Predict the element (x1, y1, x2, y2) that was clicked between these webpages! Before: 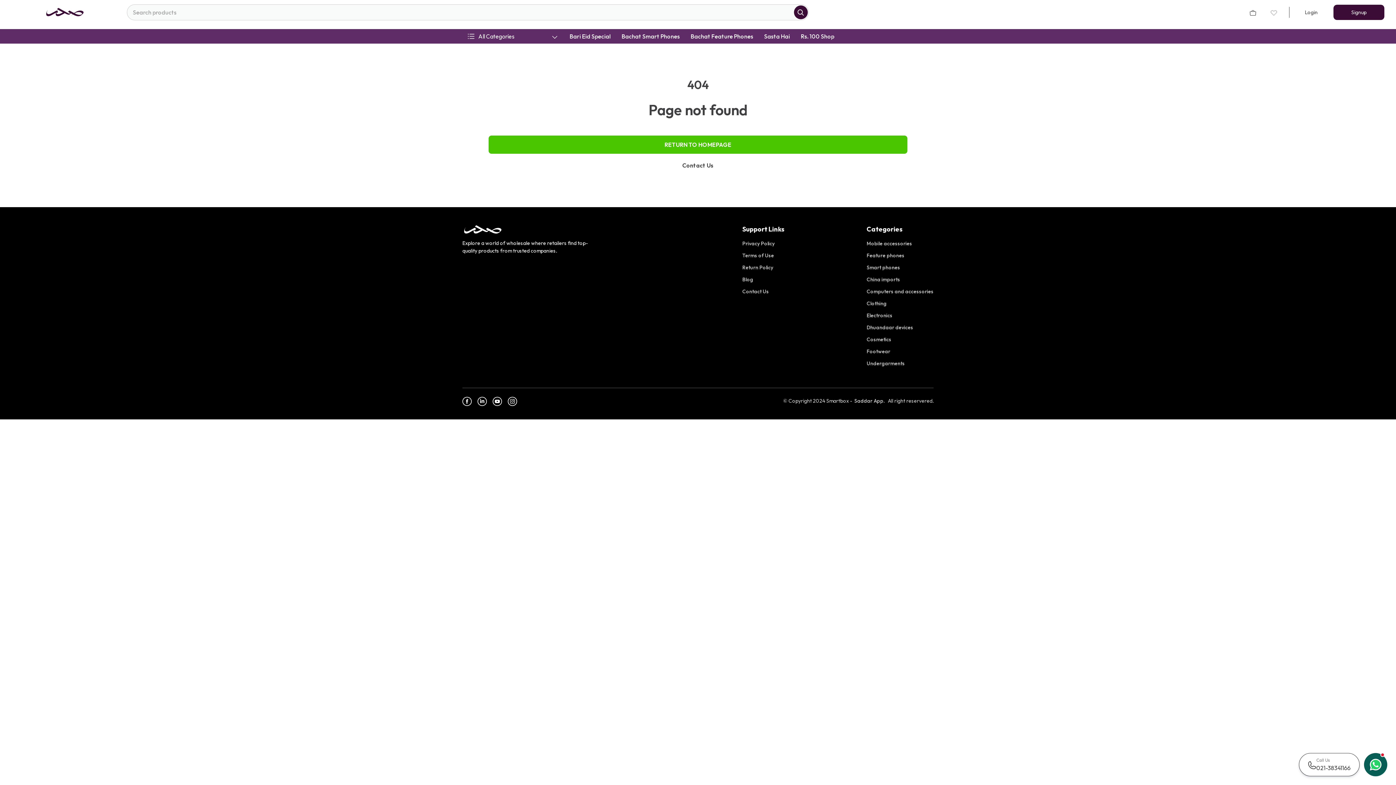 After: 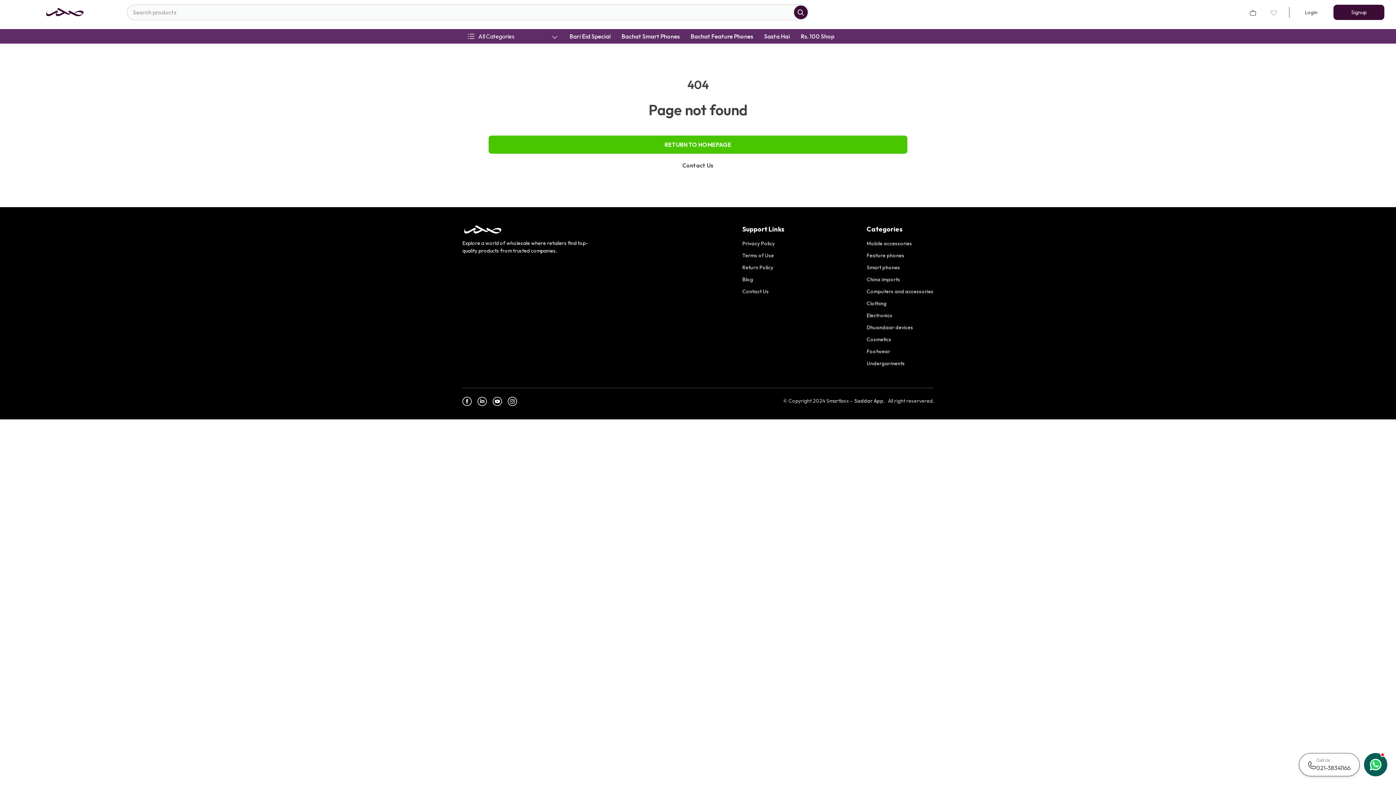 Action: bbox: (492, 345, 507, 354) label: youtube